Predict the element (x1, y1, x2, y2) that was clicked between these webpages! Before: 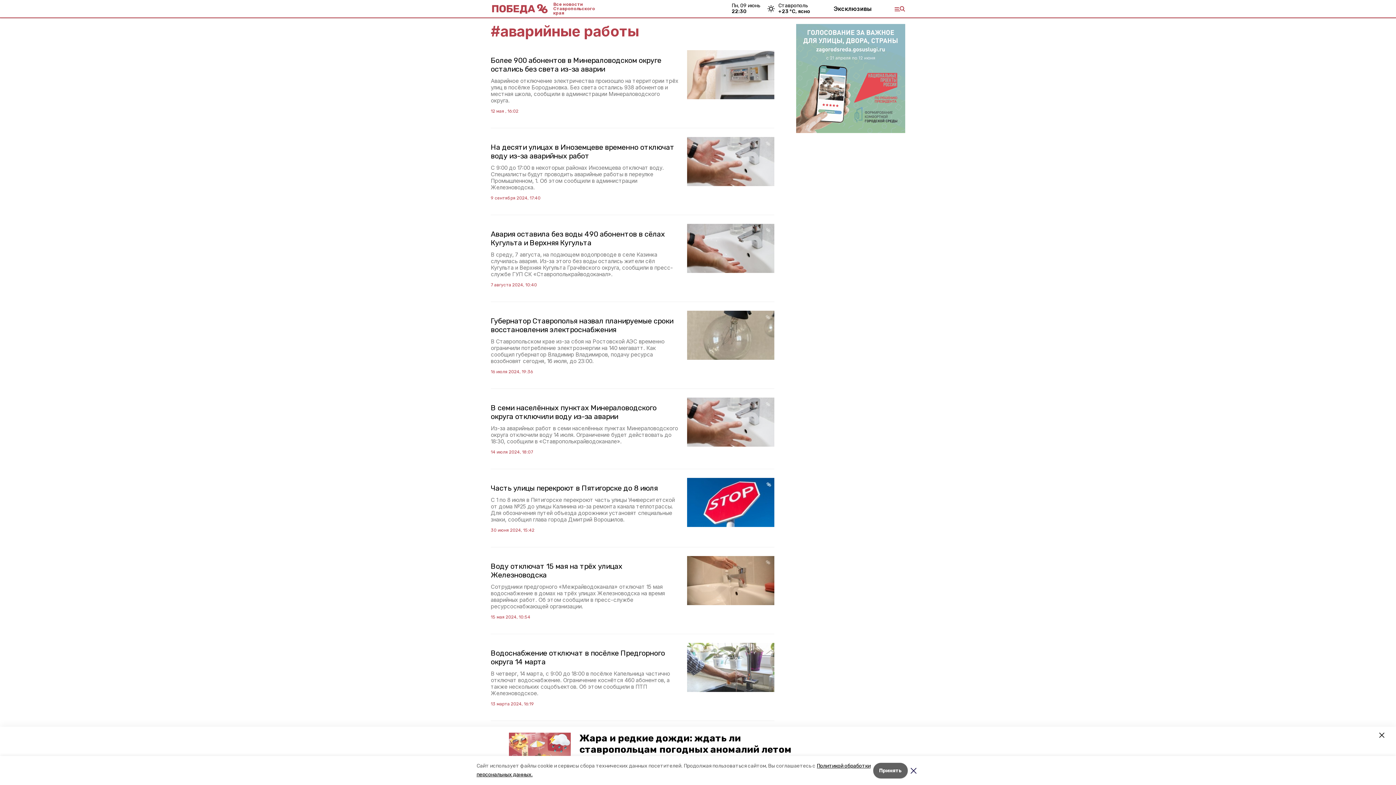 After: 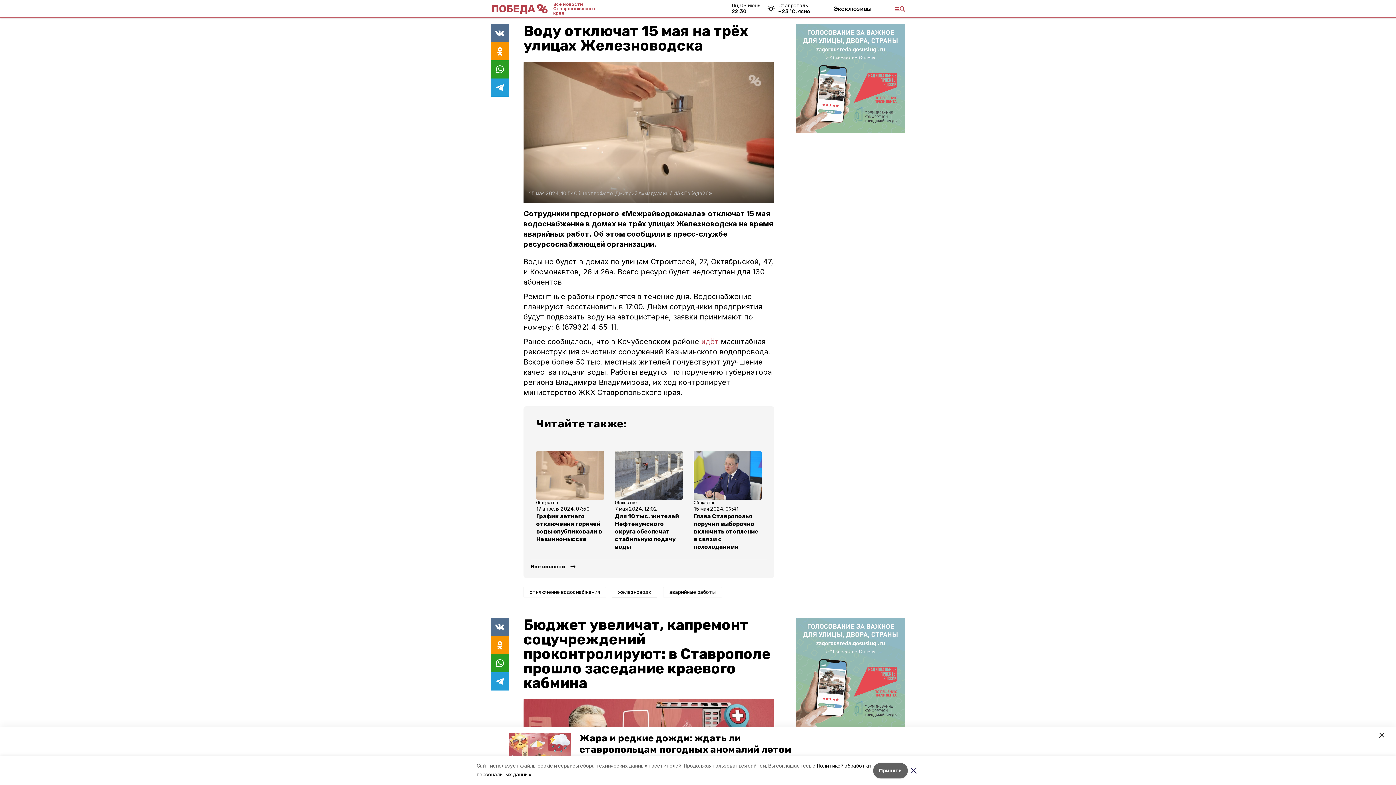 Action: label: Воду отключат 15 мая на трёх улицах Железноводска
Сотрудники предгорного «Межрайводоканала» отключат 15 мая водоснабжение в домах на трёх улицах Железноводска на время аварийных работ. Об этом сообщили в пресс-службе ресурсоснабжающей организации.
15 мая 2024, 10:54 bbox: (490, 556, 774, 621)